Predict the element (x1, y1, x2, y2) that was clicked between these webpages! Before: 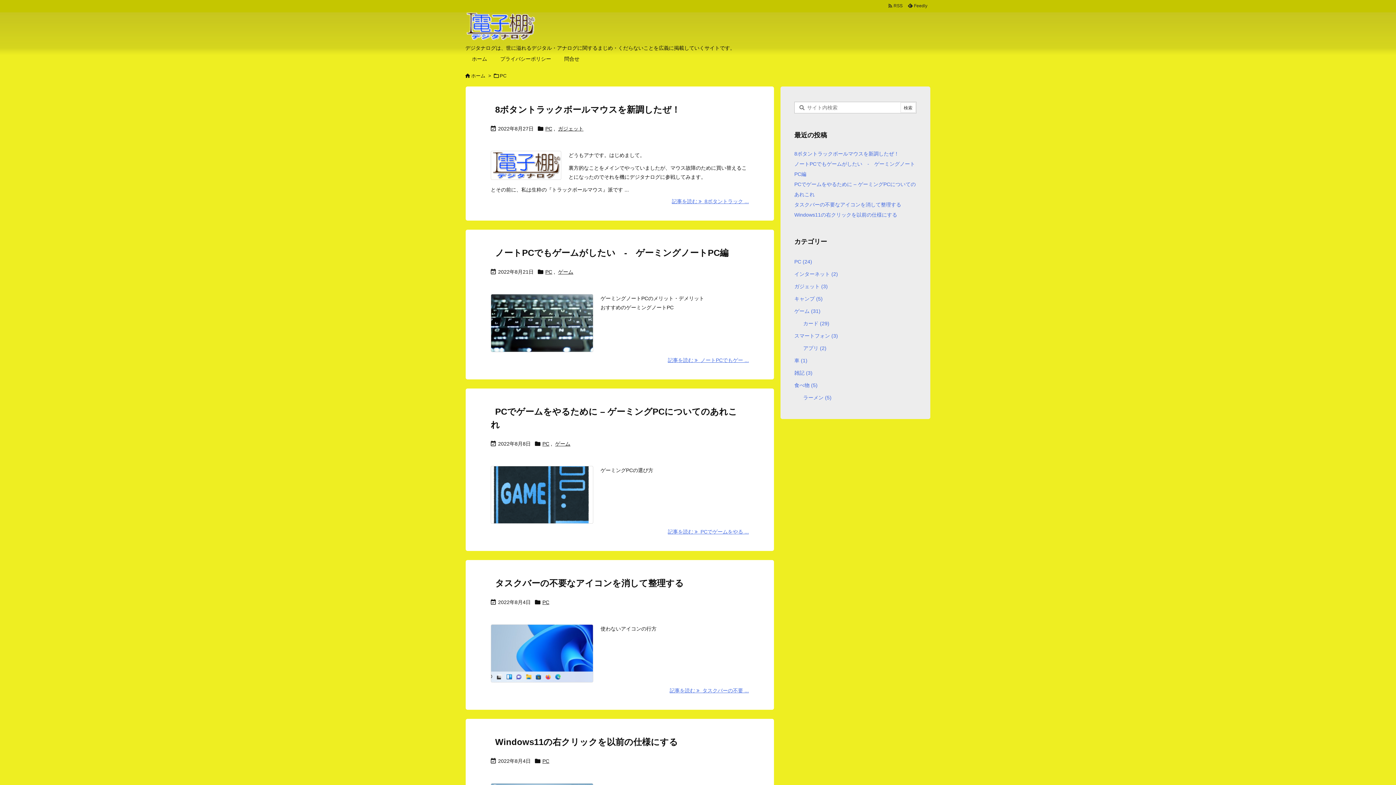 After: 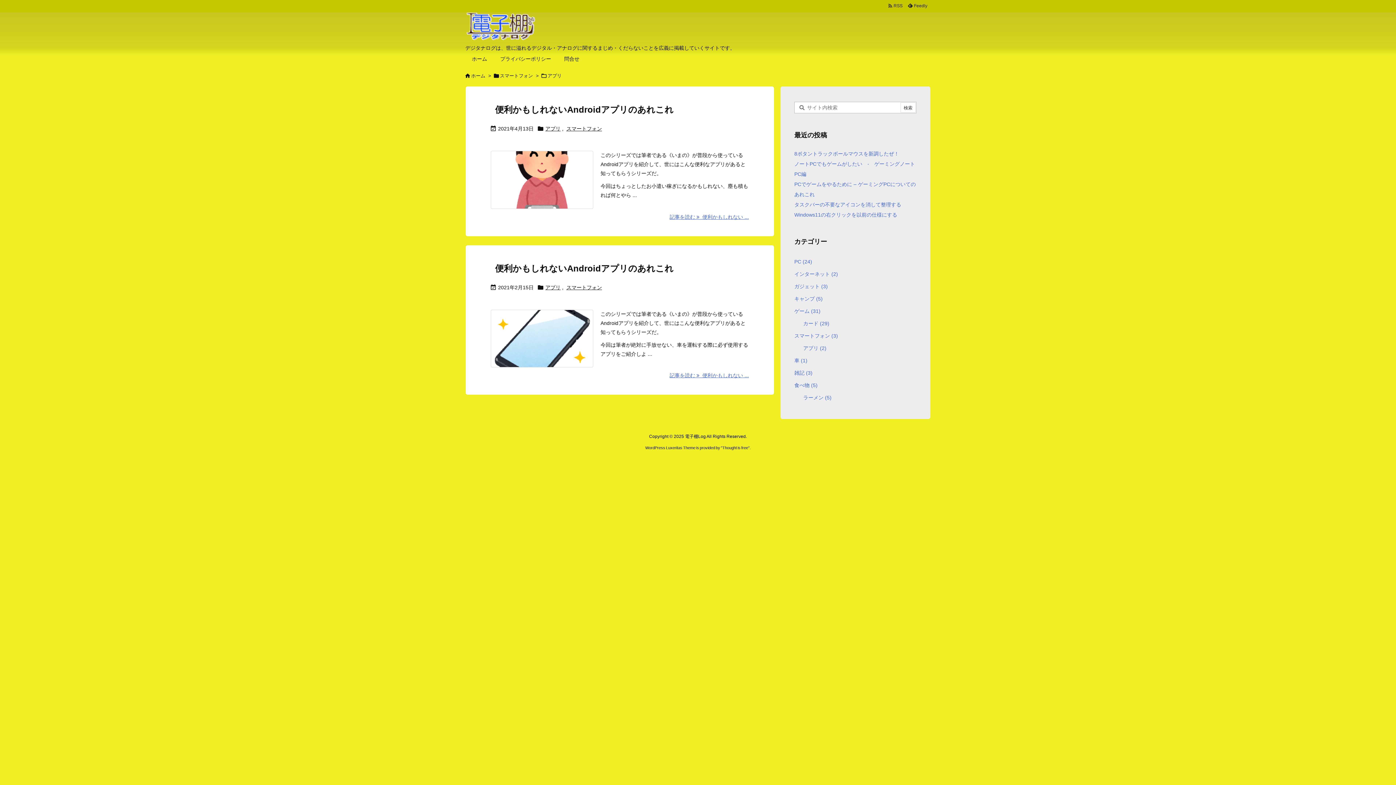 Action: bbox: (803, 342, 913, 354) label: アプリ (2)